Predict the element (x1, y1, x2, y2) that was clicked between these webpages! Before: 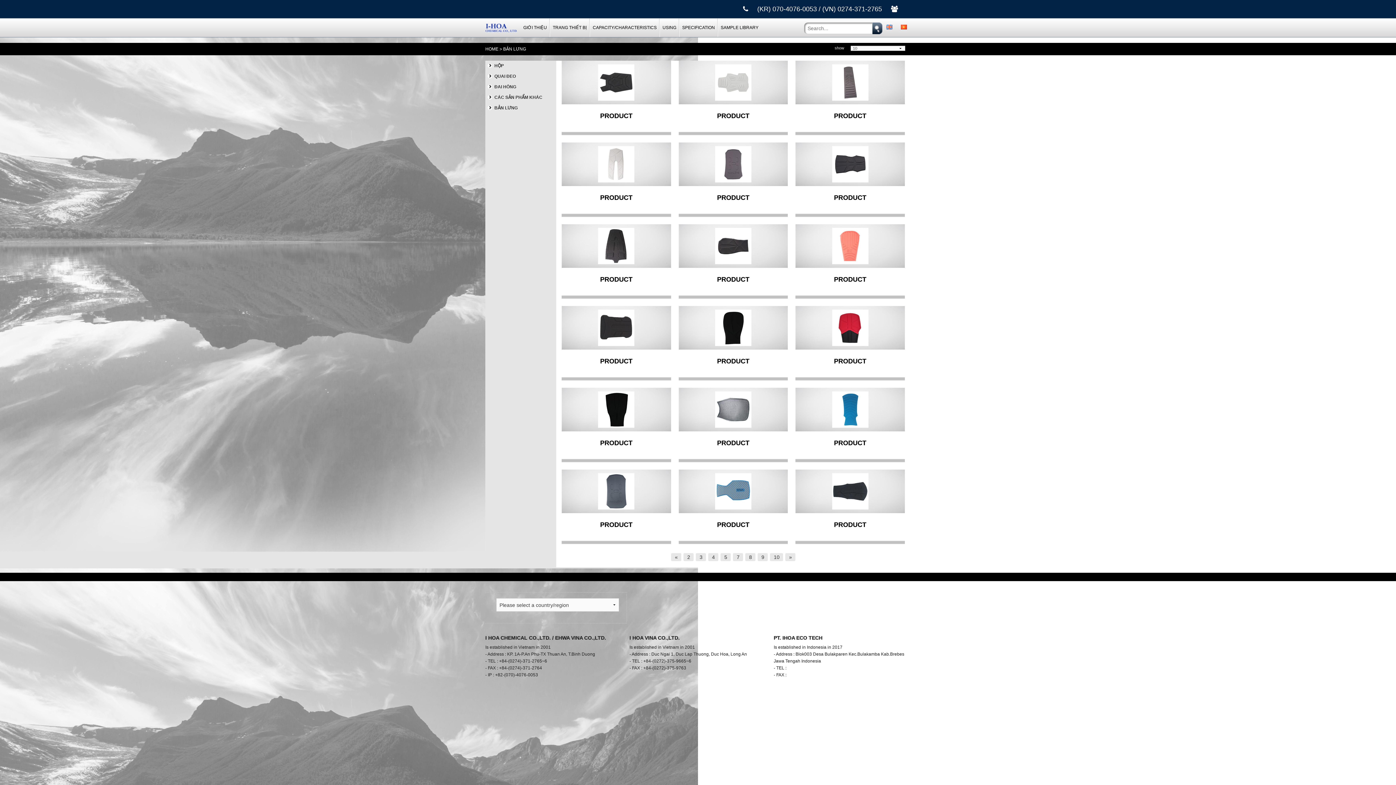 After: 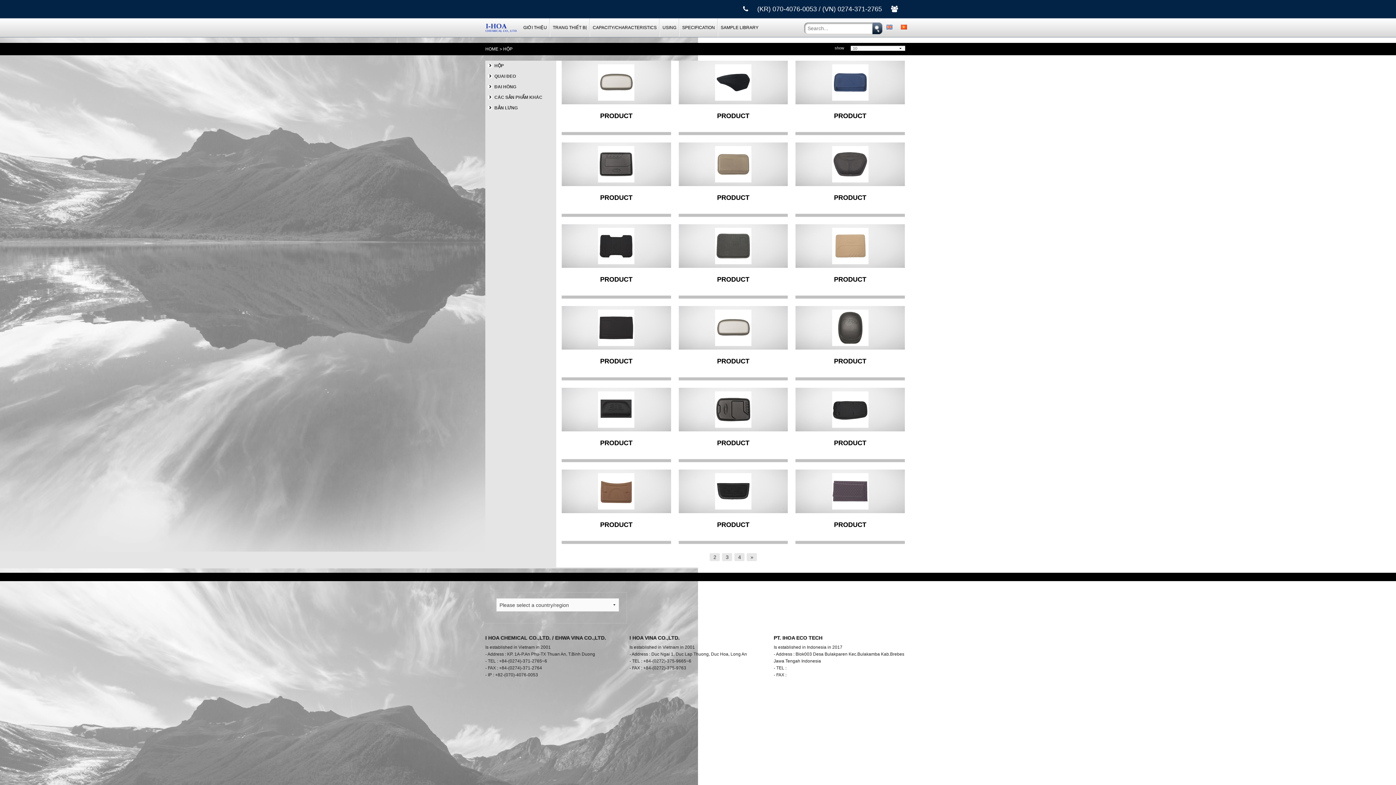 Action: bbox: (717, 18, 761, 37) label: SAMPLE LIBRARY